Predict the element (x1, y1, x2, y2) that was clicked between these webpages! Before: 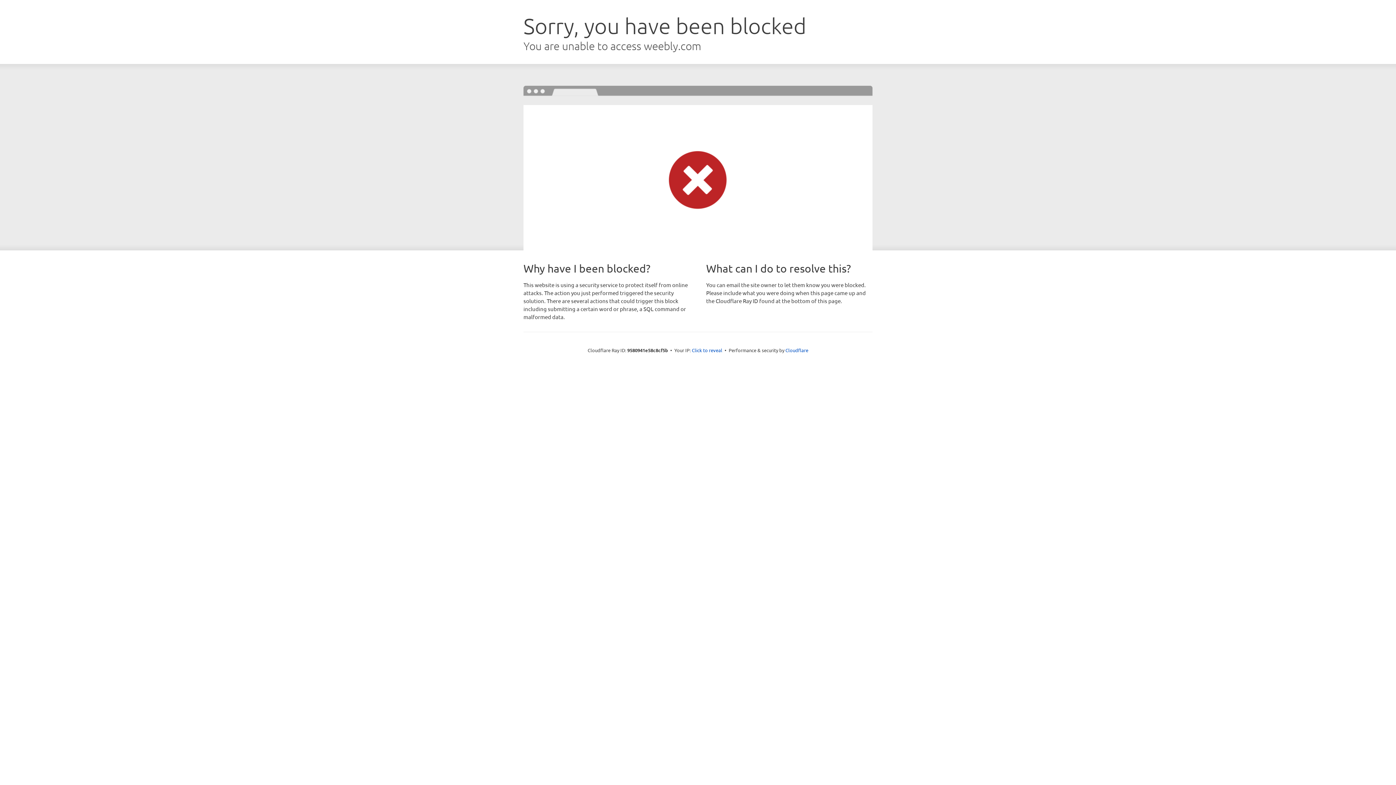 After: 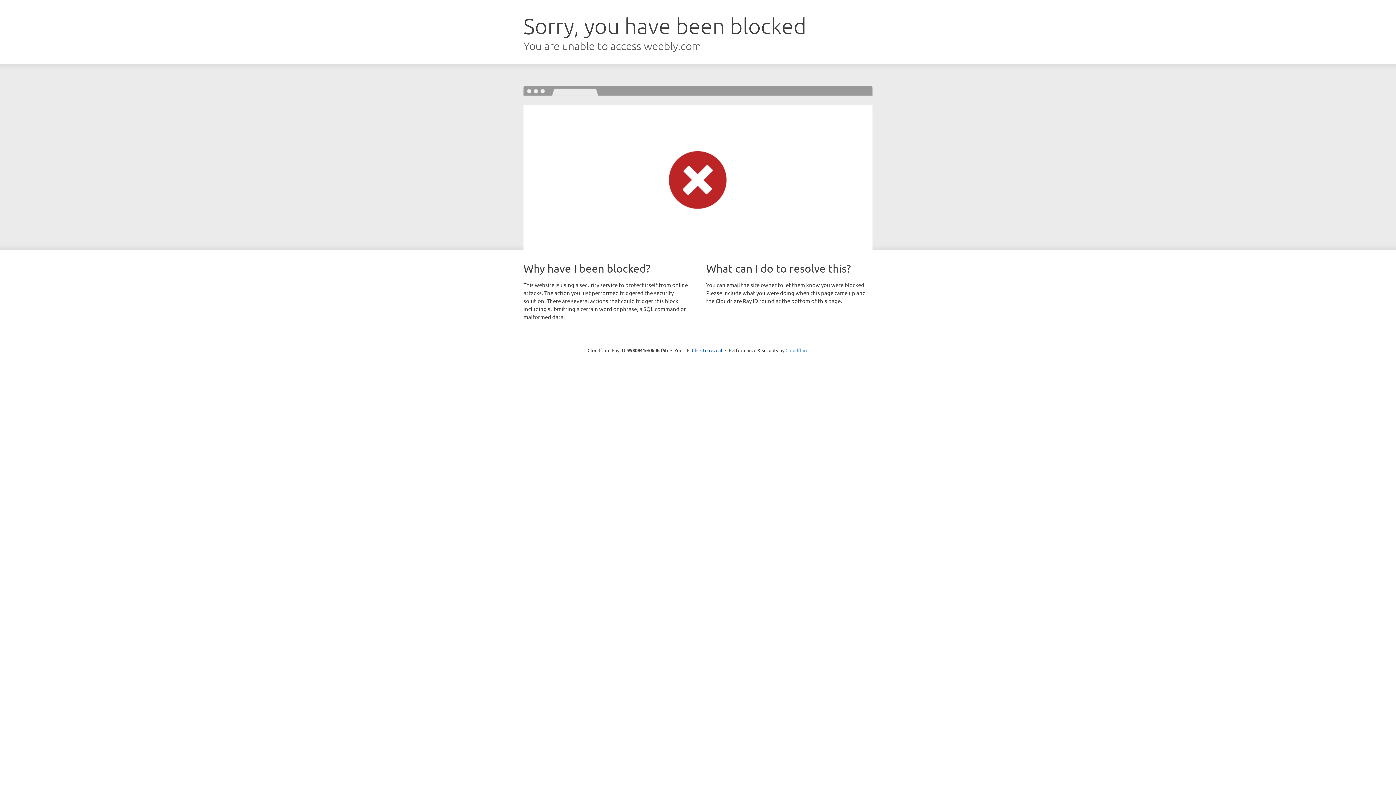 Action: bbox: (785, 347, 808, 353) label: Cloudflare